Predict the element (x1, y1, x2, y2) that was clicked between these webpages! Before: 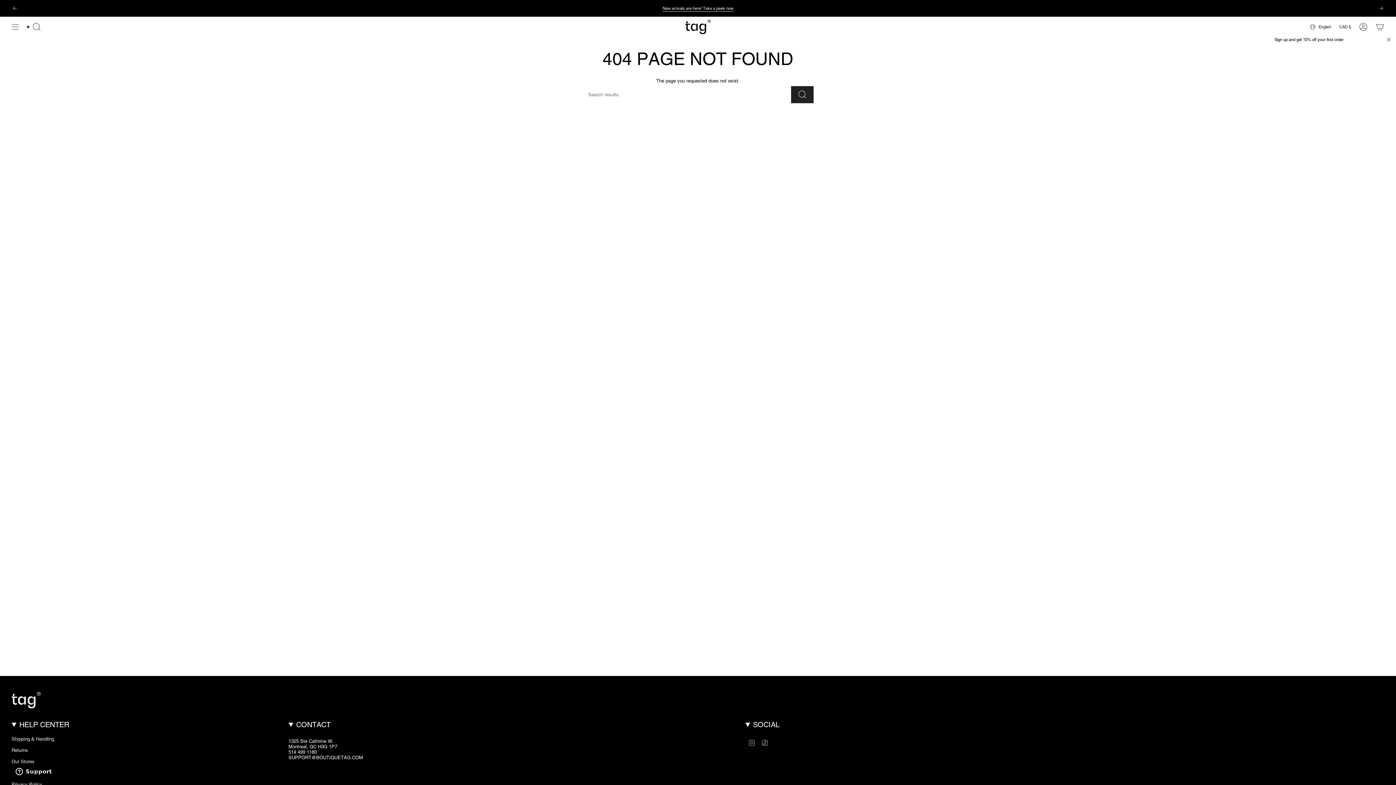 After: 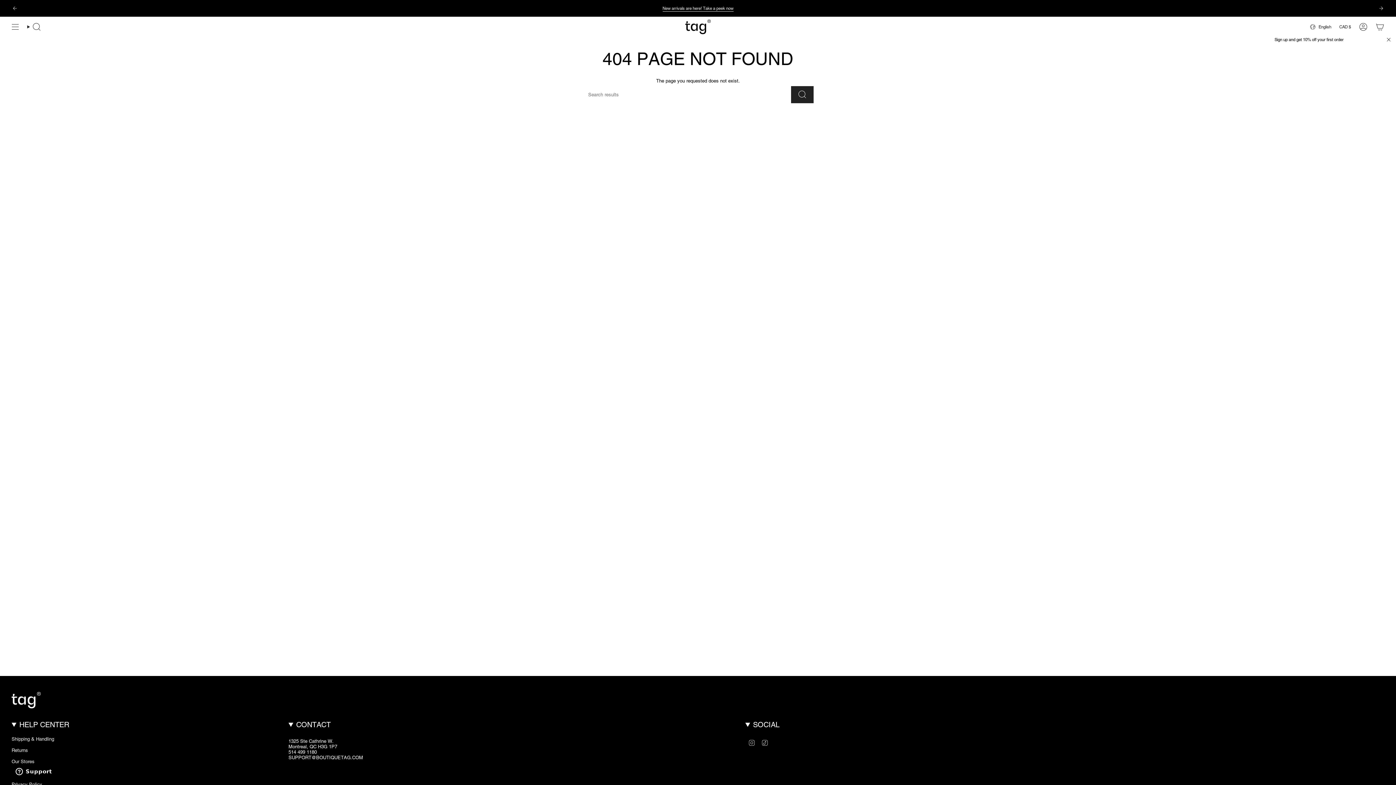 Action: label: TikTok bbox: (761, 740, 768, 745)